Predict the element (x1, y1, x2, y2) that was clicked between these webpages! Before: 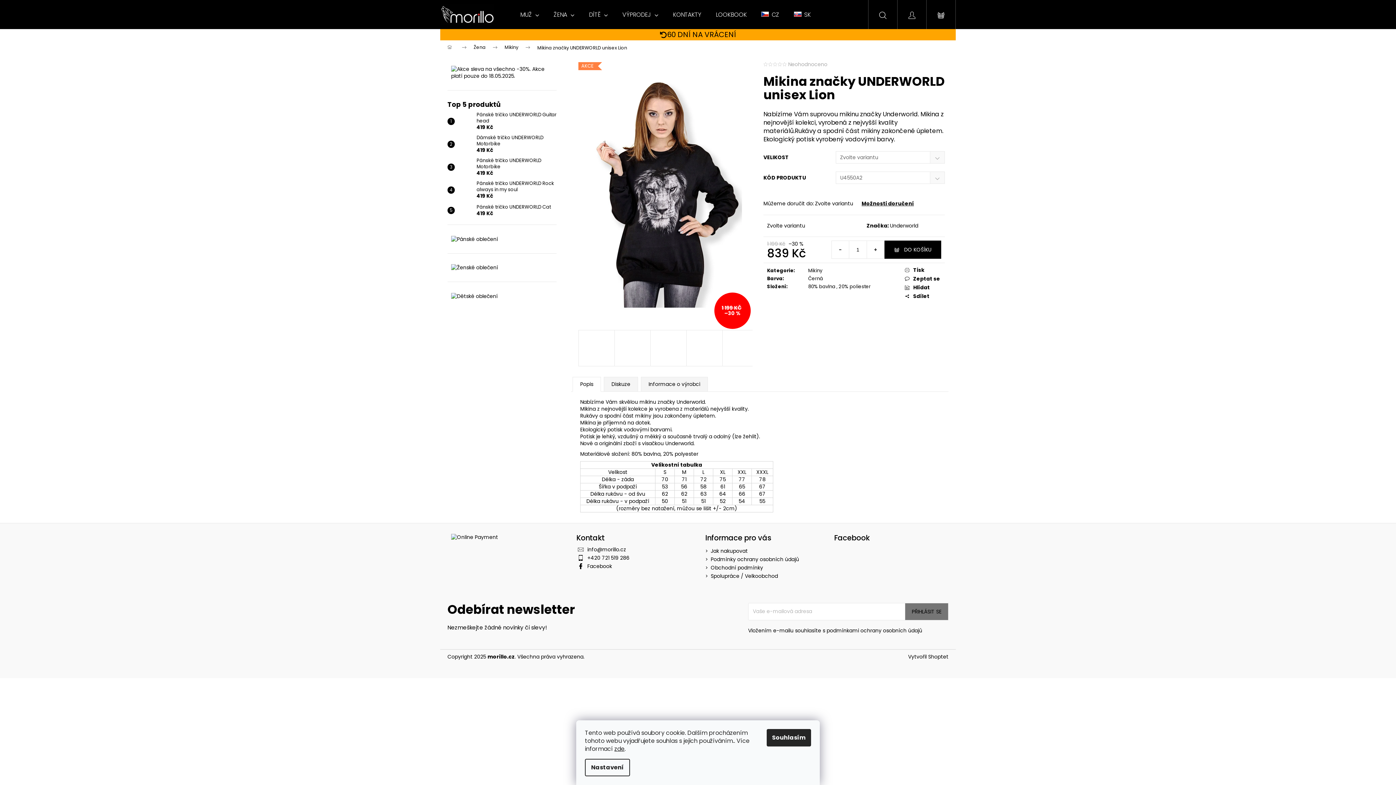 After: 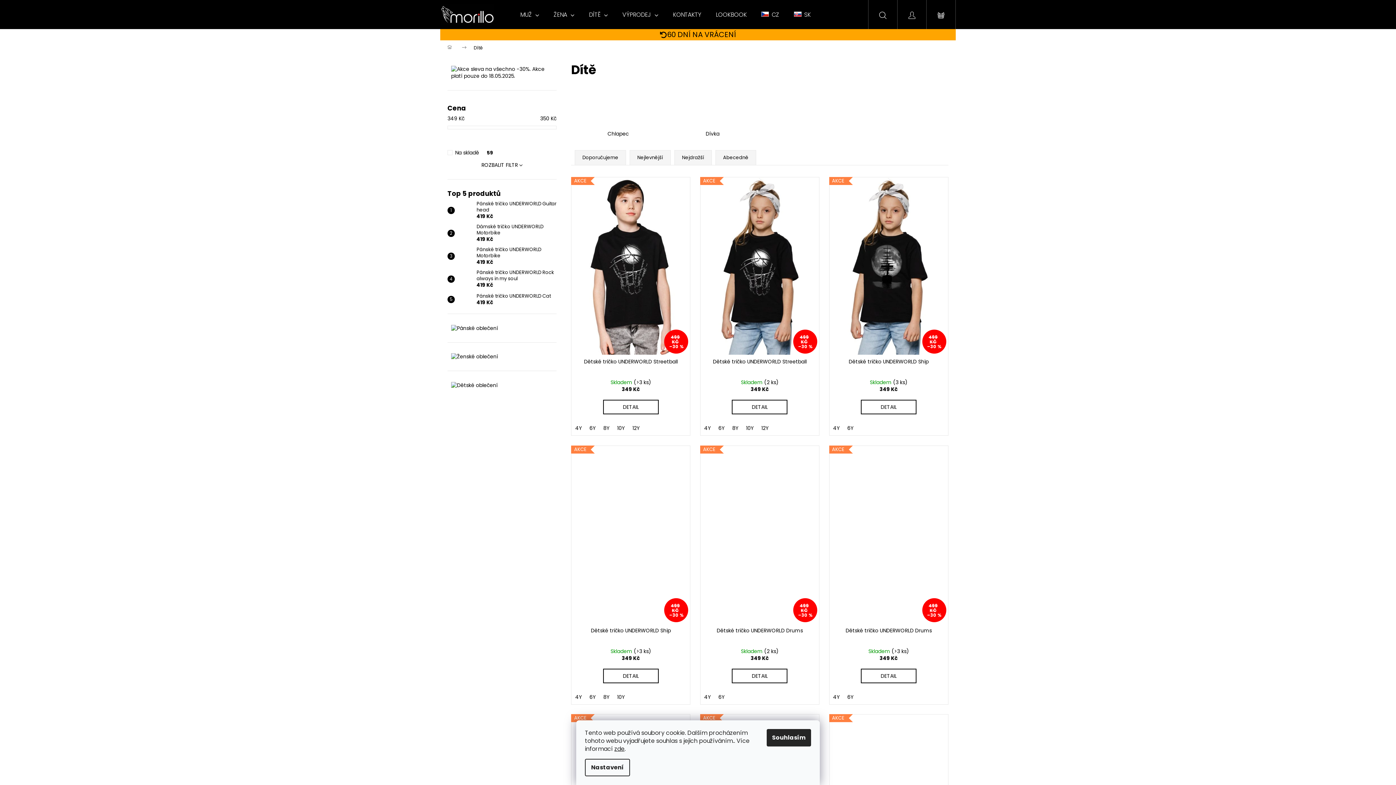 Action: bbox: (451, 292, 497, 299)